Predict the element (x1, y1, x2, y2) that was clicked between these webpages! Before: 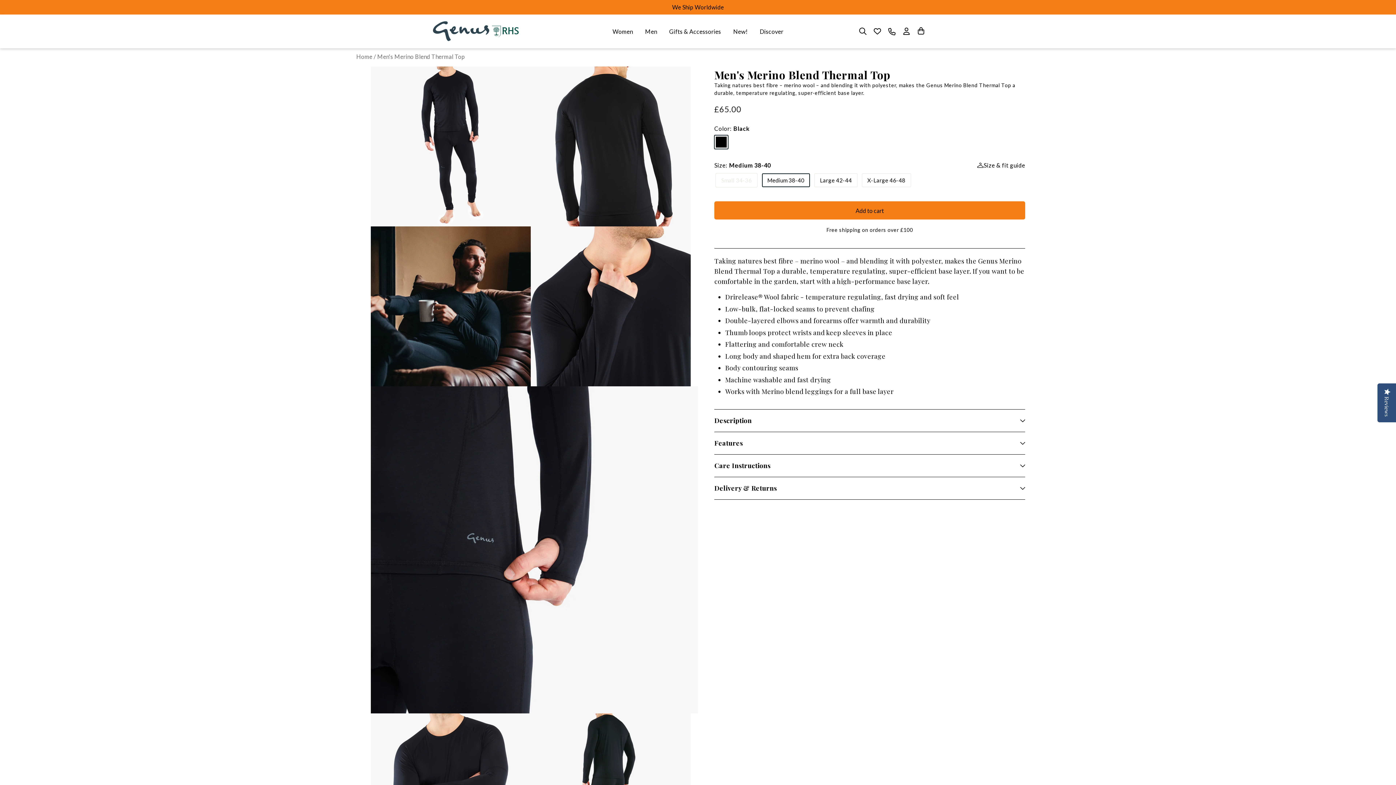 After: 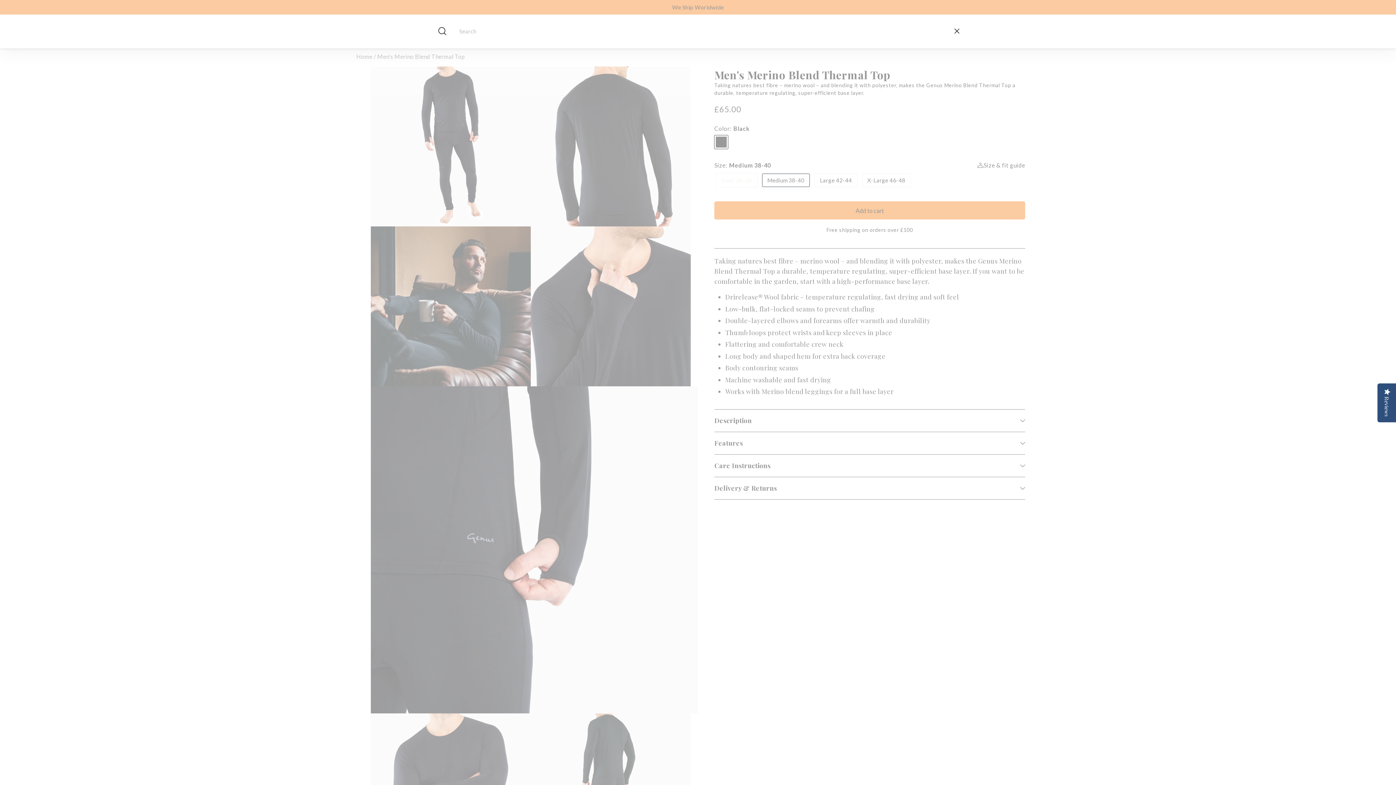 Action: bbox: (855, 24, 870, 38) label: Search